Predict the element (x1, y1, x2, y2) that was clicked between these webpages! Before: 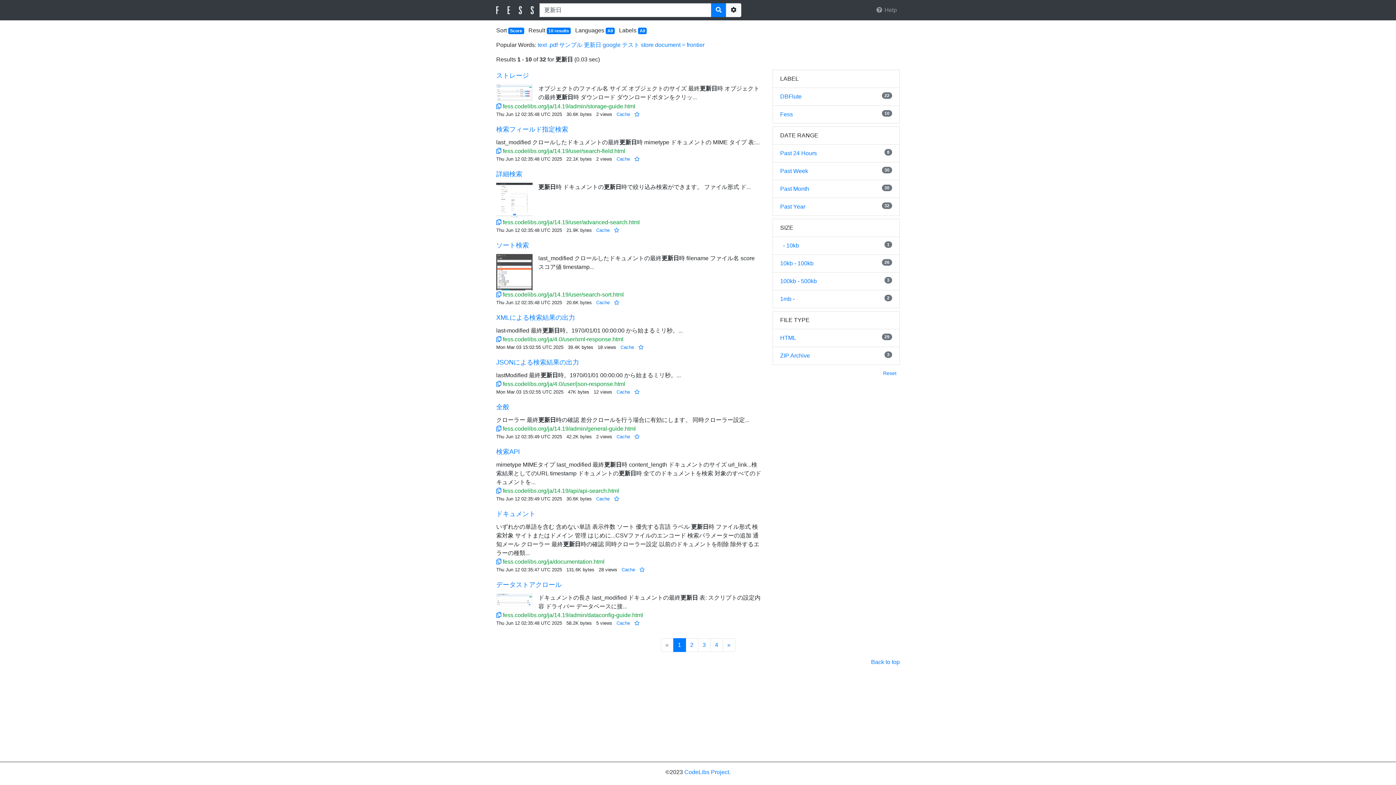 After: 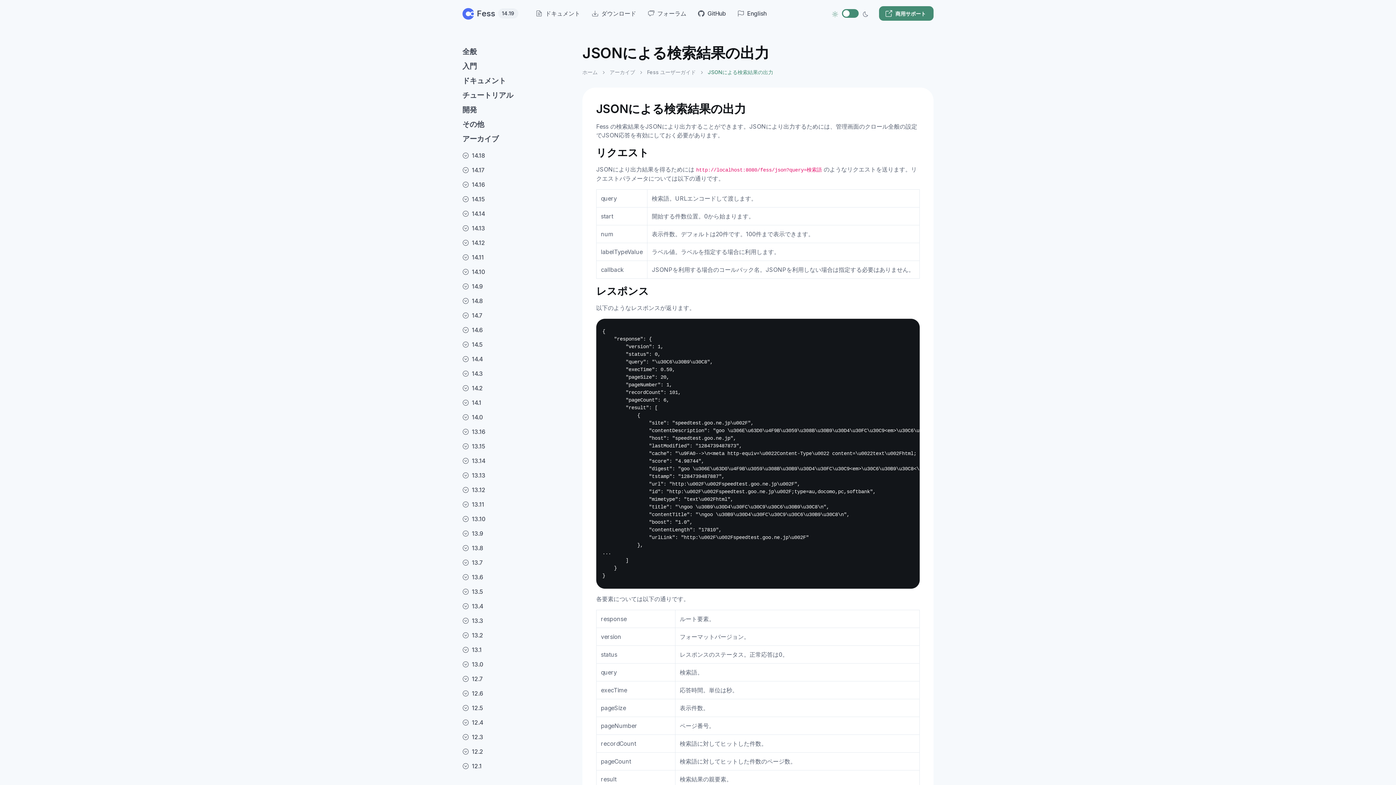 Action: label: JSONによる検索結果の出力 bbox: (496, 358, 579, 366)